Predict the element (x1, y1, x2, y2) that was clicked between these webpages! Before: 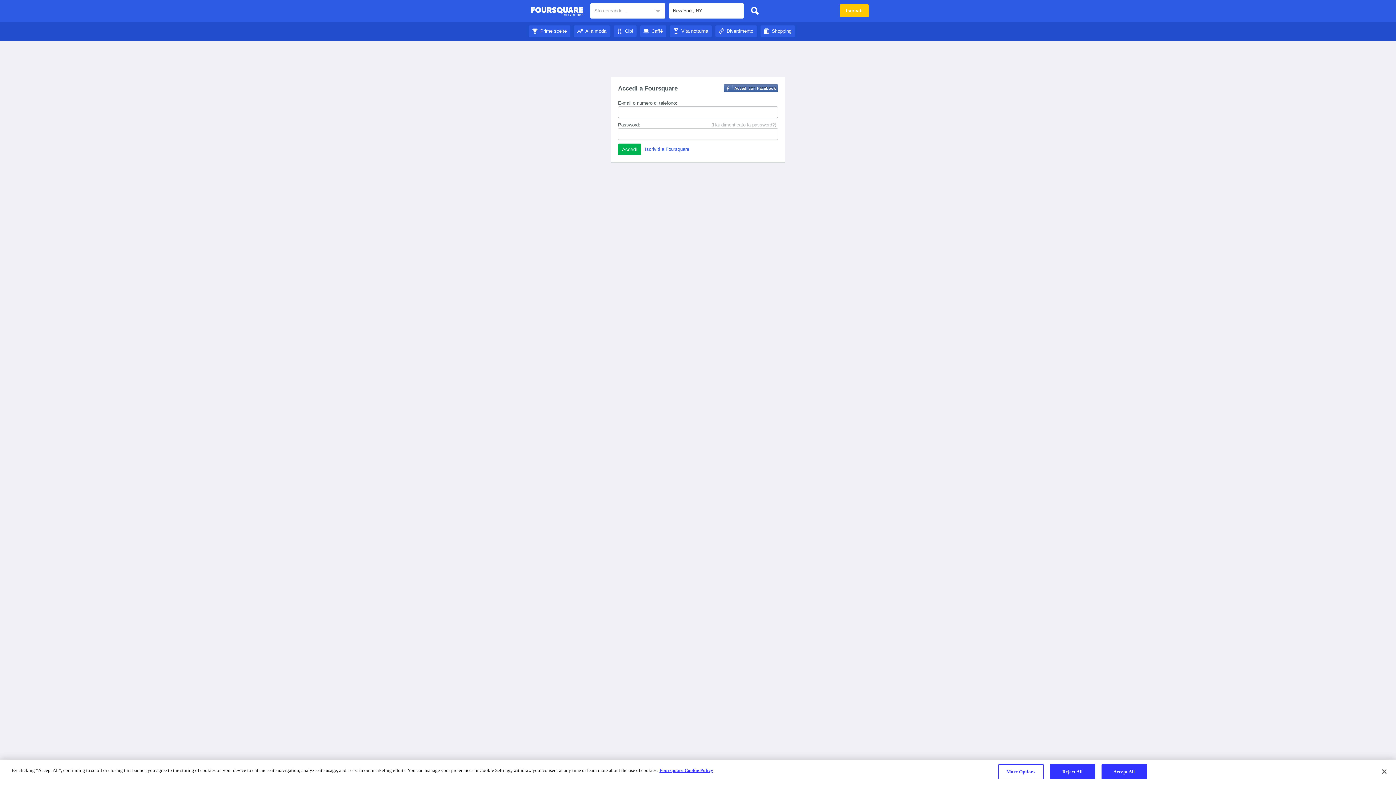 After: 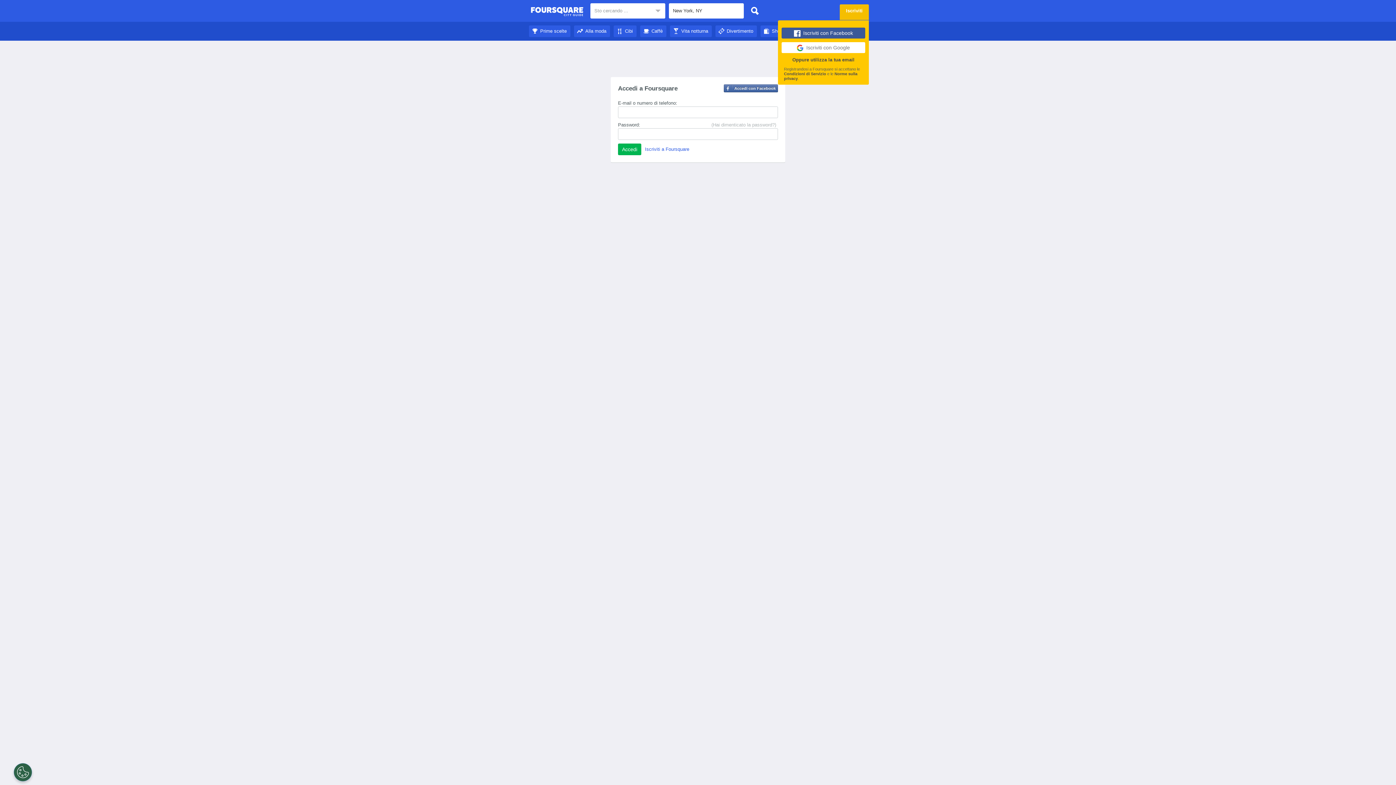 Action: bbox: (840, 4, 869, 17) label: Iscriviti